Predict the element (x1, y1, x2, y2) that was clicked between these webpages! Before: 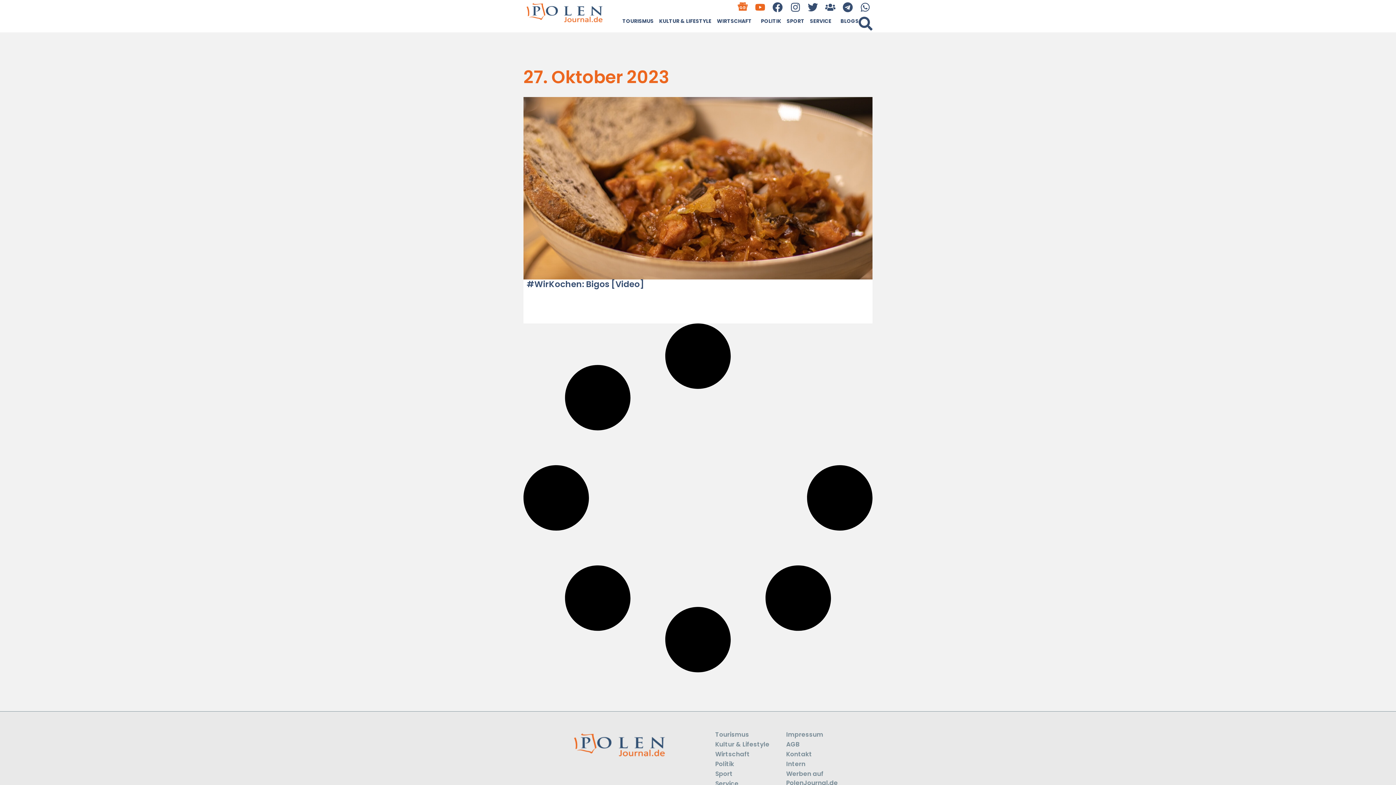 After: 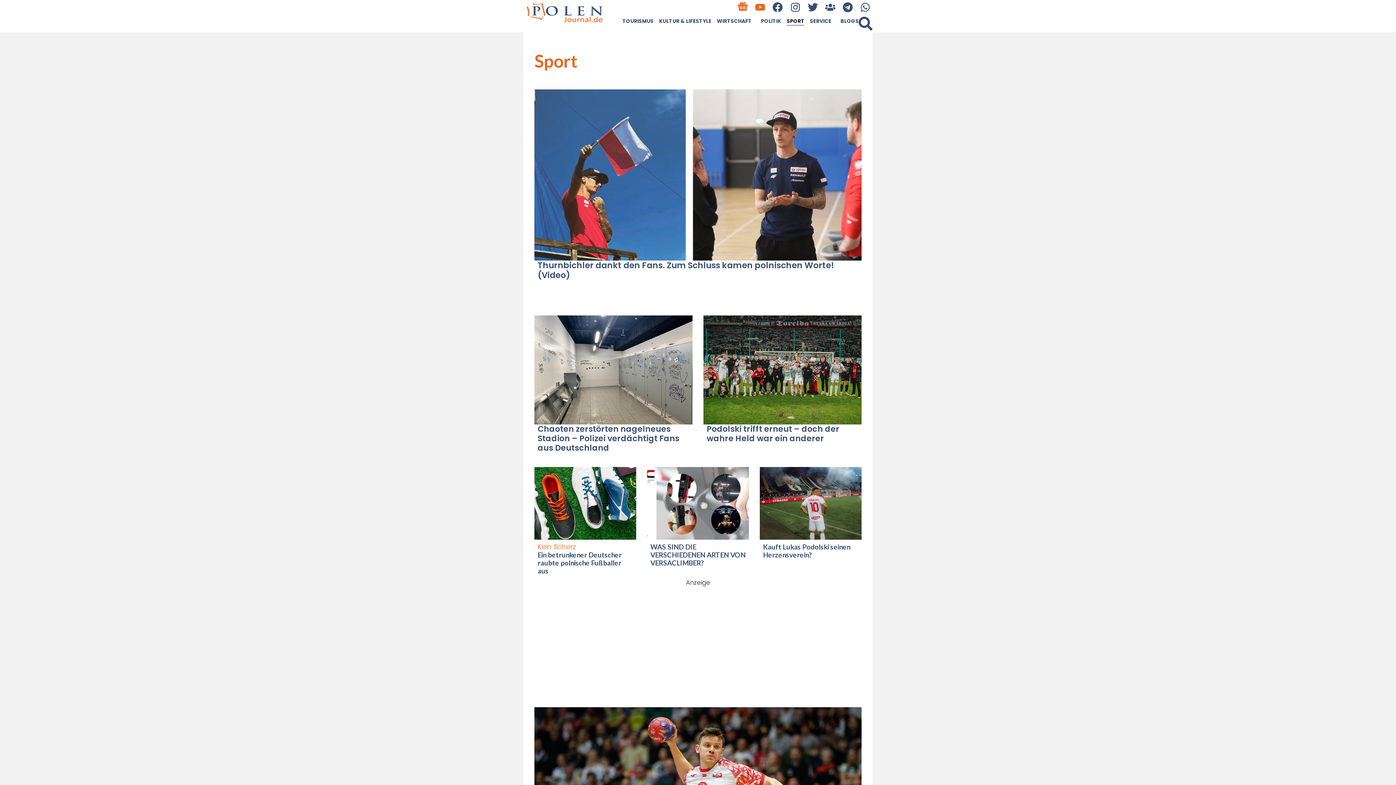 Action: bbox: (786, 16, 804, 25) label: SPORT